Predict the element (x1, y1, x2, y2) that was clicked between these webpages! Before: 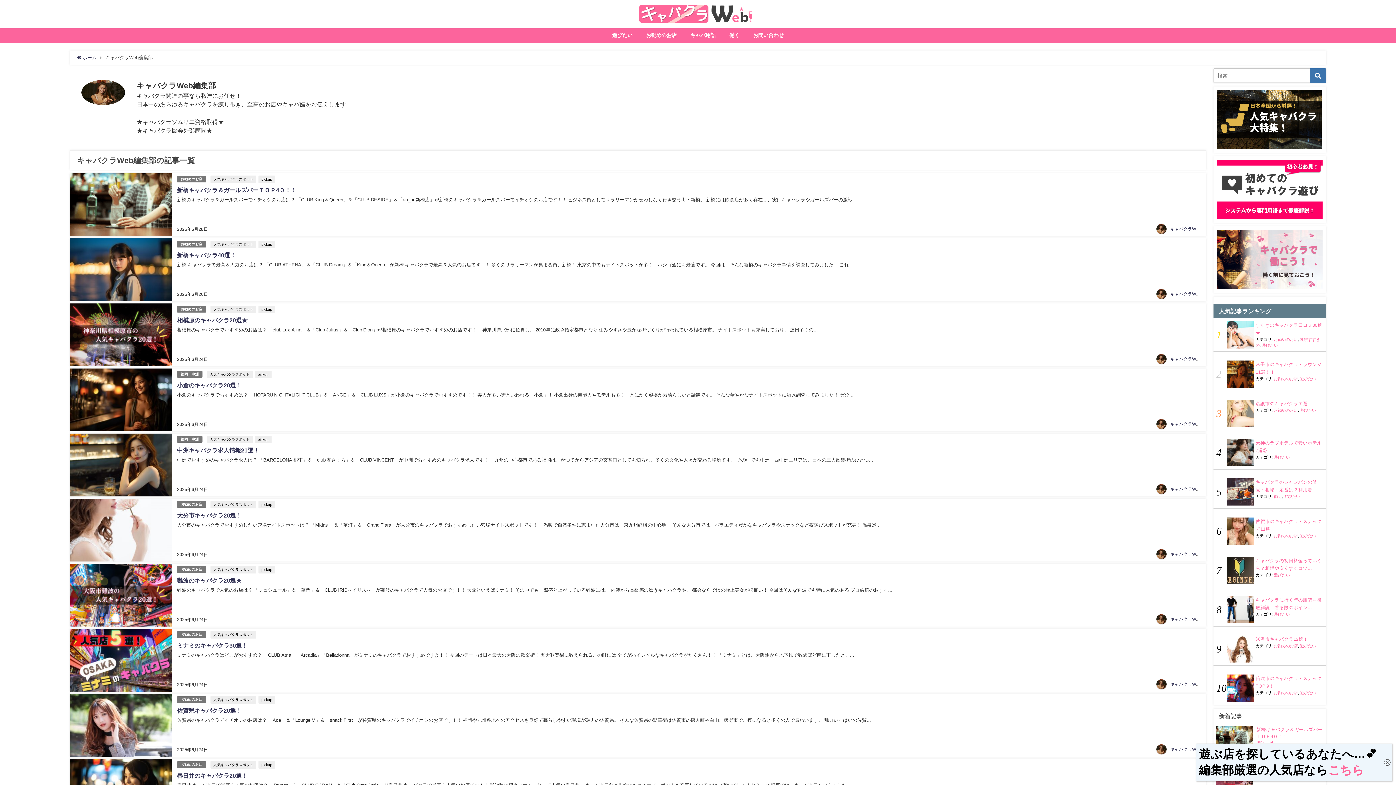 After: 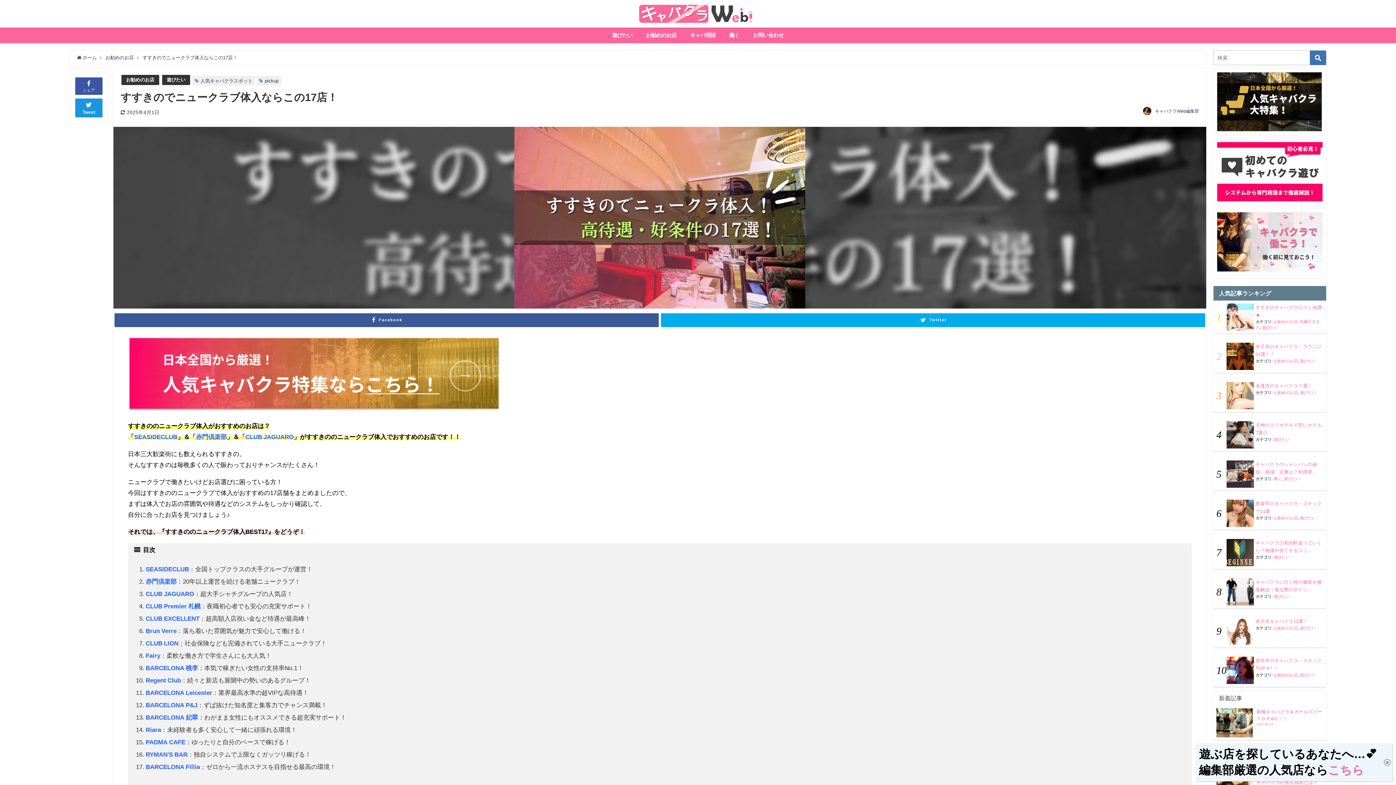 Action: bbox: (1213, 758, 1326, 793) label: すすきのでニュークラブ体入ならこの17店！
2025.02.04